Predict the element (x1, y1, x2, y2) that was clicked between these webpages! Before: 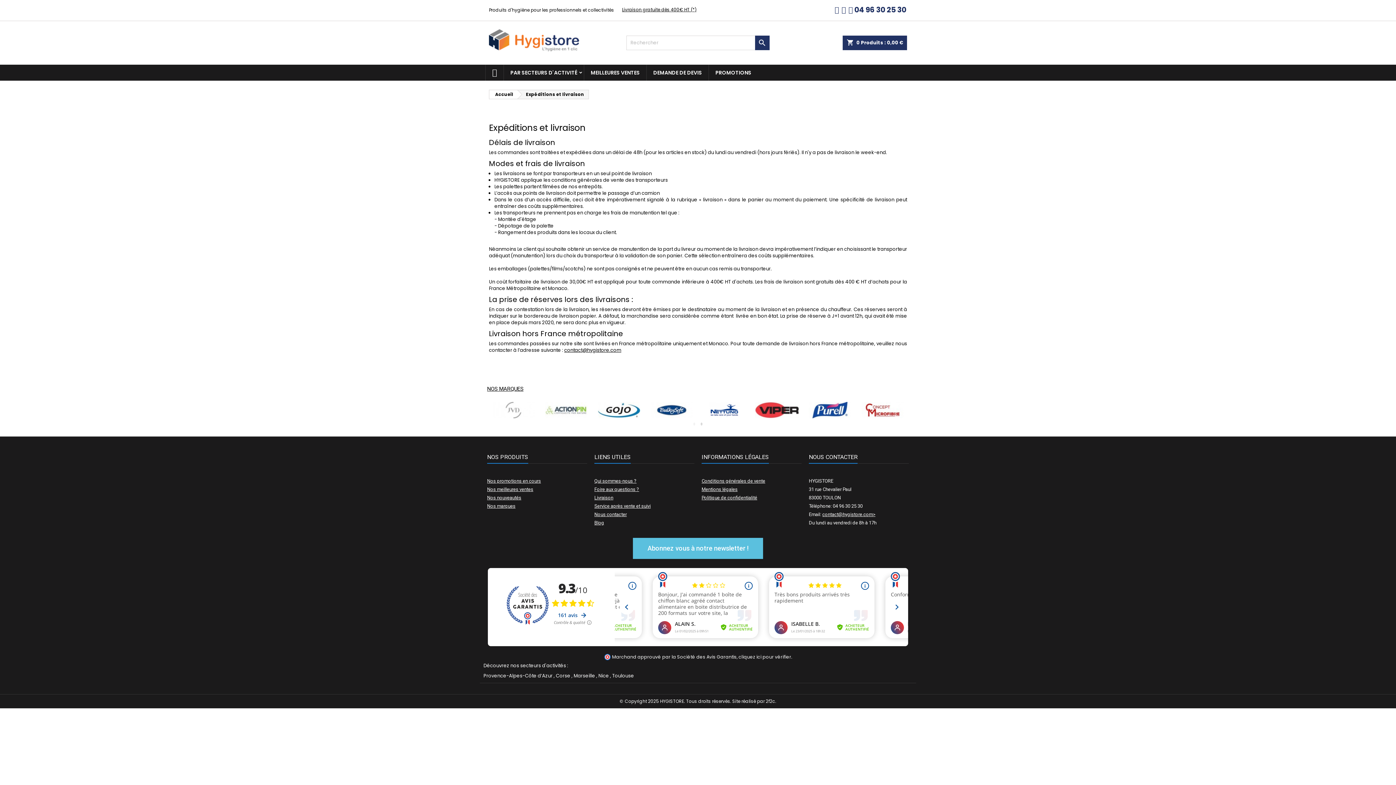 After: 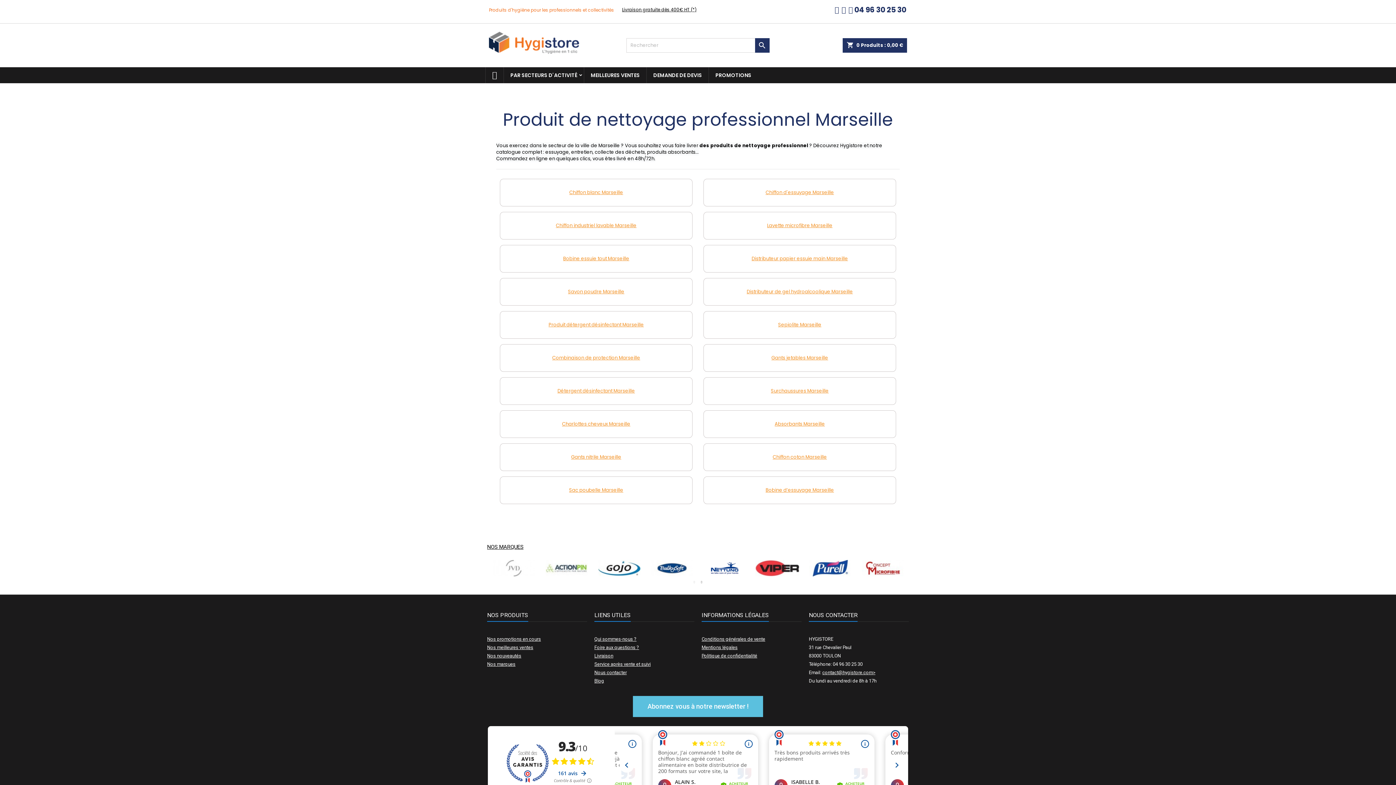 Action: bbox: (573, 672, 595, 679) label: Marseille